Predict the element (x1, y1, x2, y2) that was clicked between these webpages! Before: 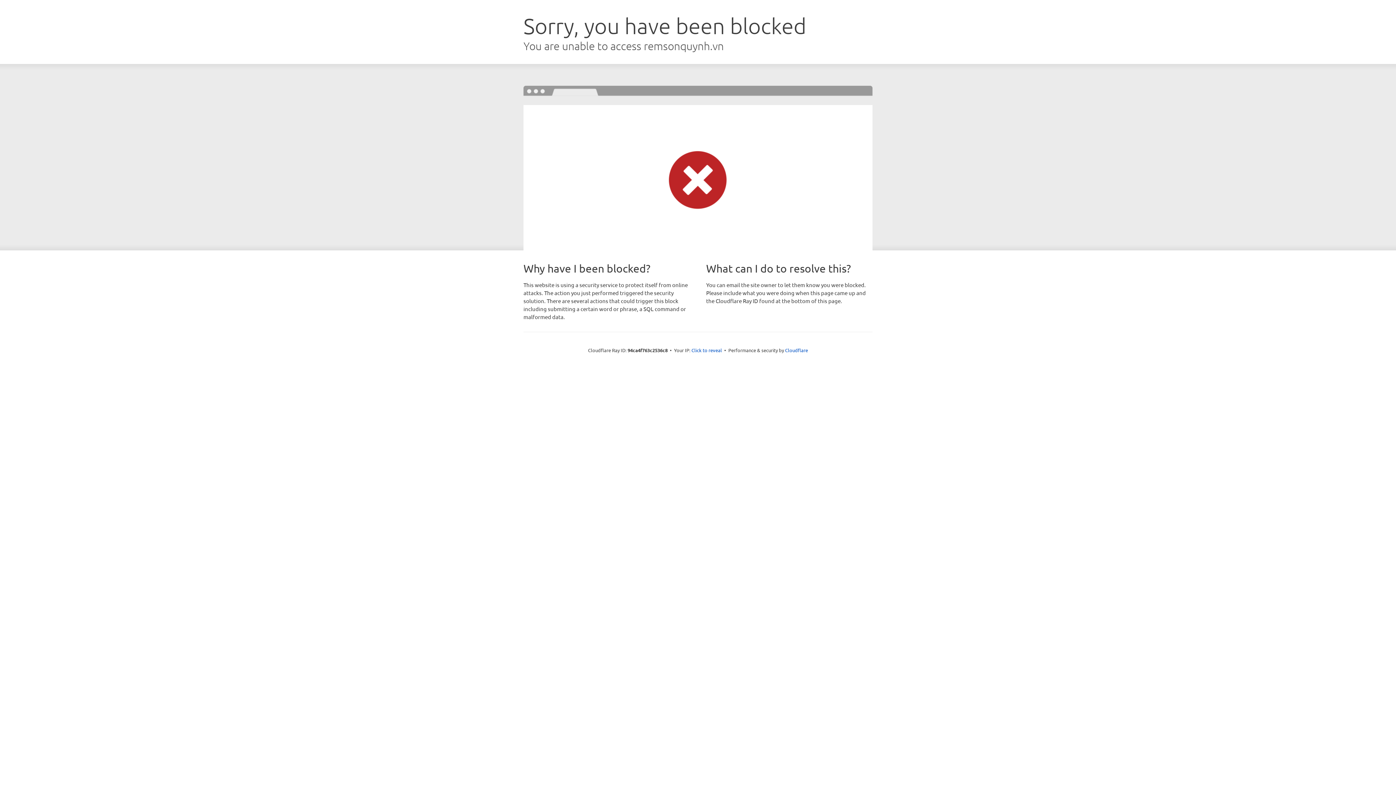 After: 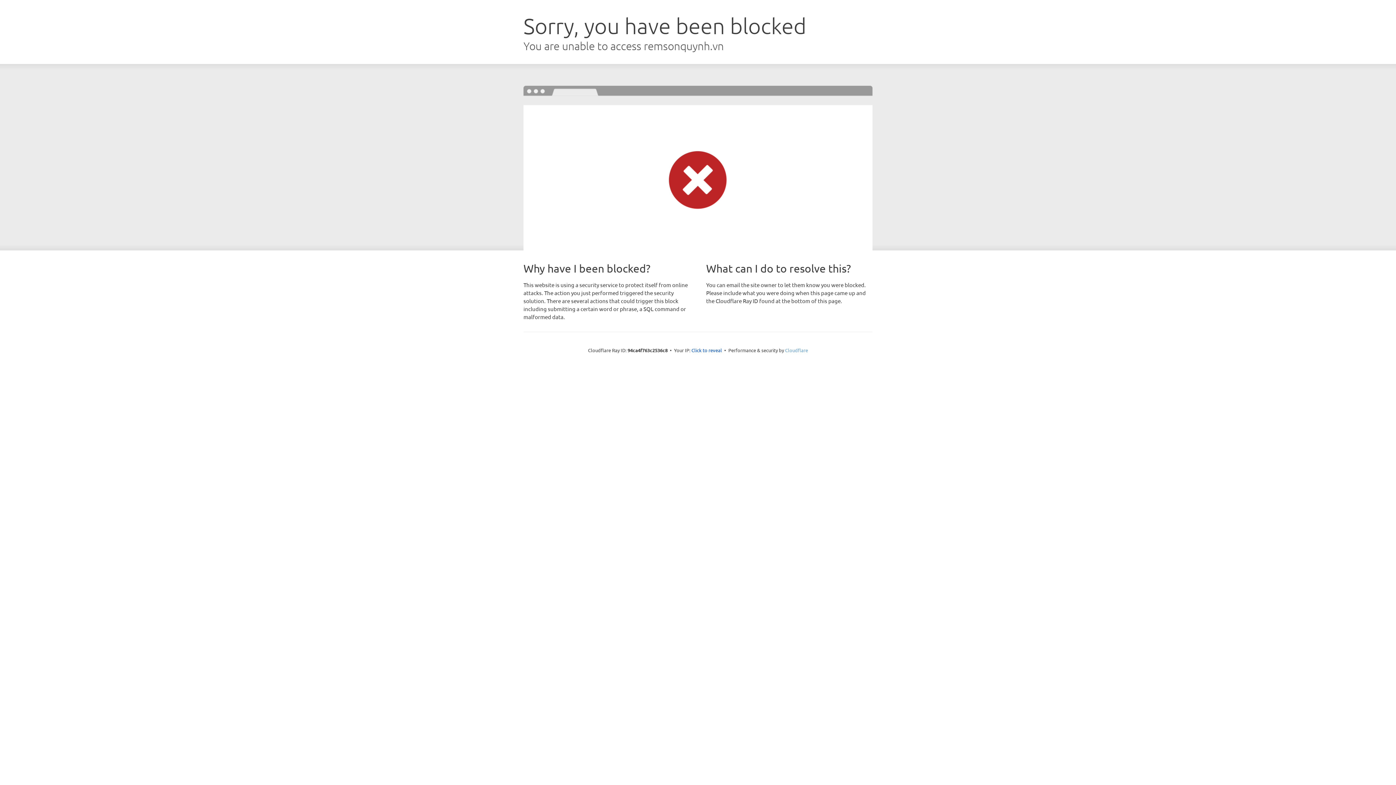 Action: bbox: (785, 347, 808, 353) label: Cloudflare